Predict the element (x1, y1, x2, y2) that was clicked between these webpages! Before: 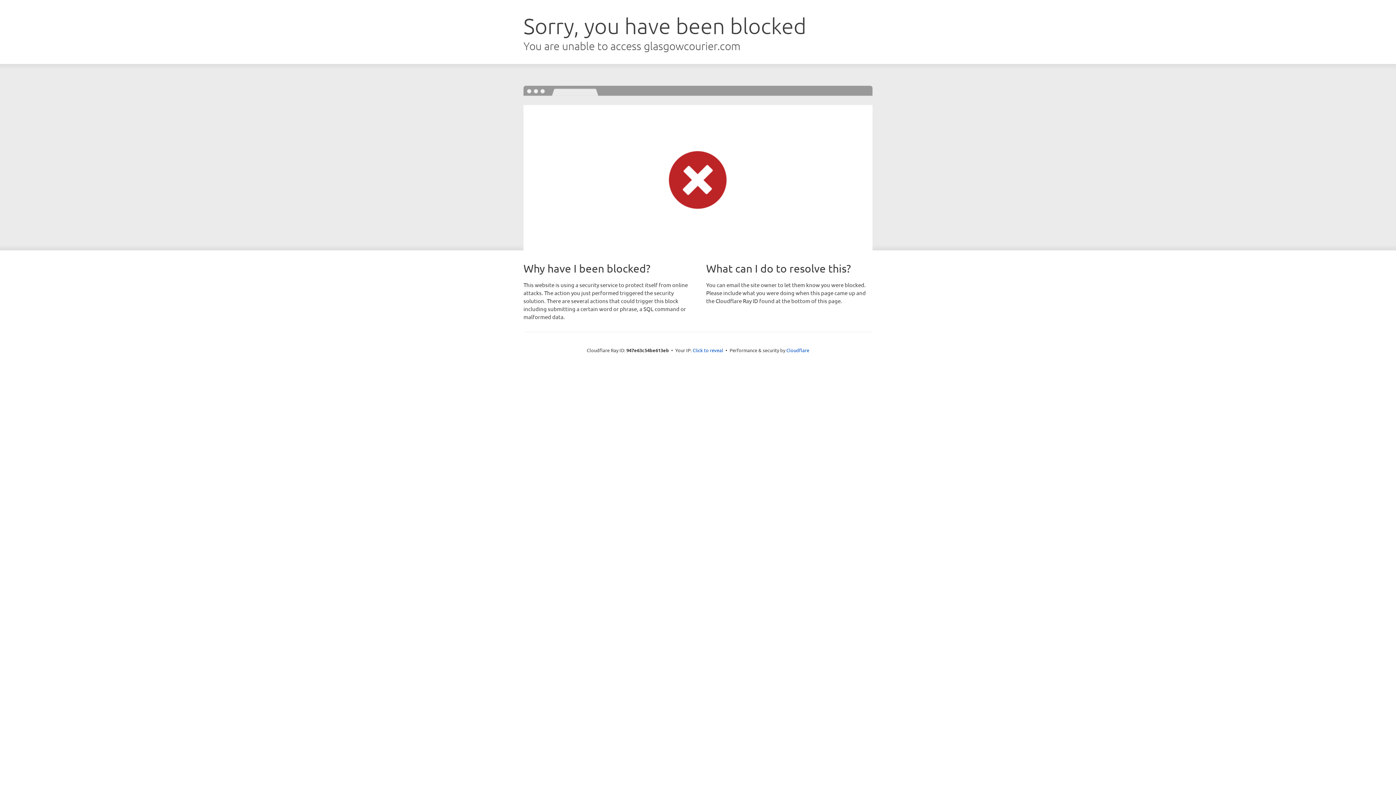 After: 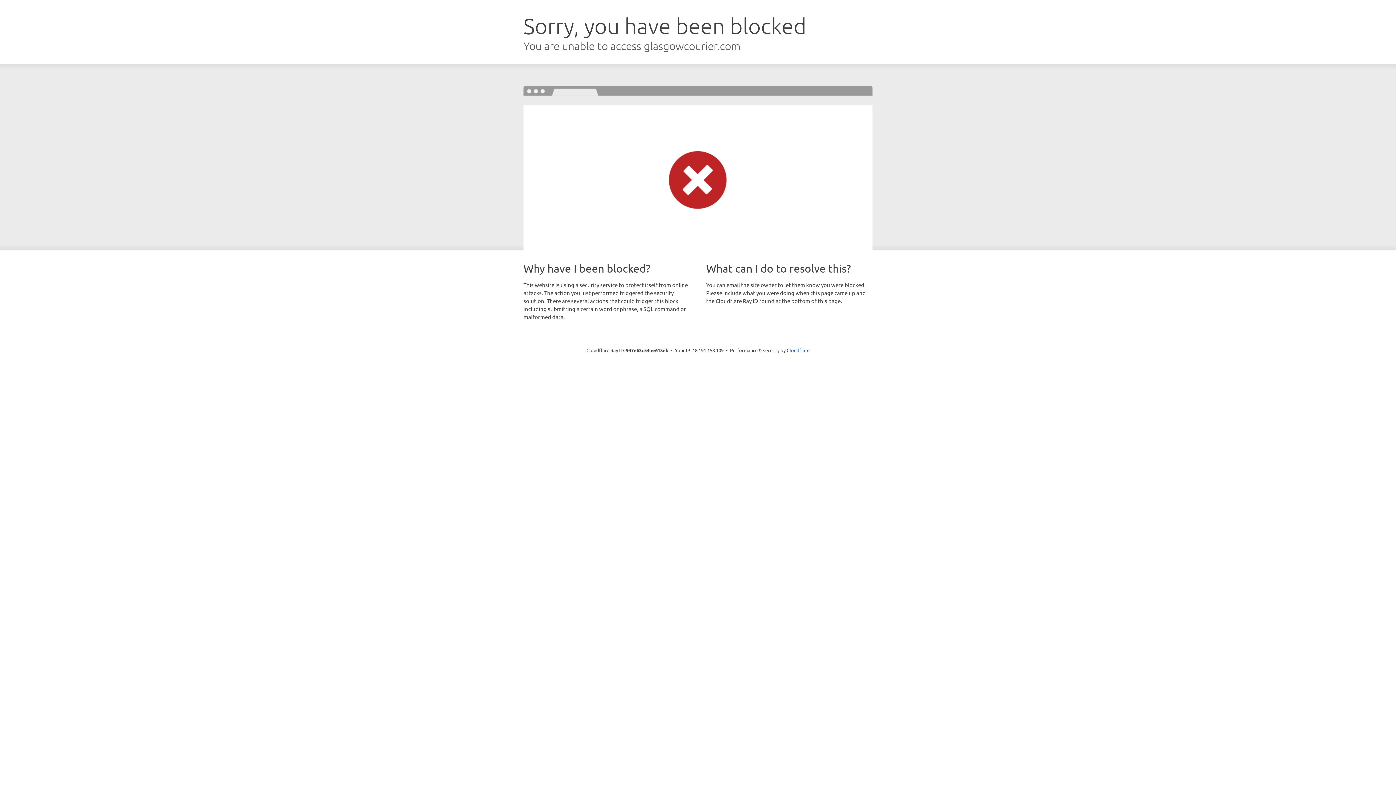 Action: bbox: (692, 346, 723, 353) label: Click to reveal